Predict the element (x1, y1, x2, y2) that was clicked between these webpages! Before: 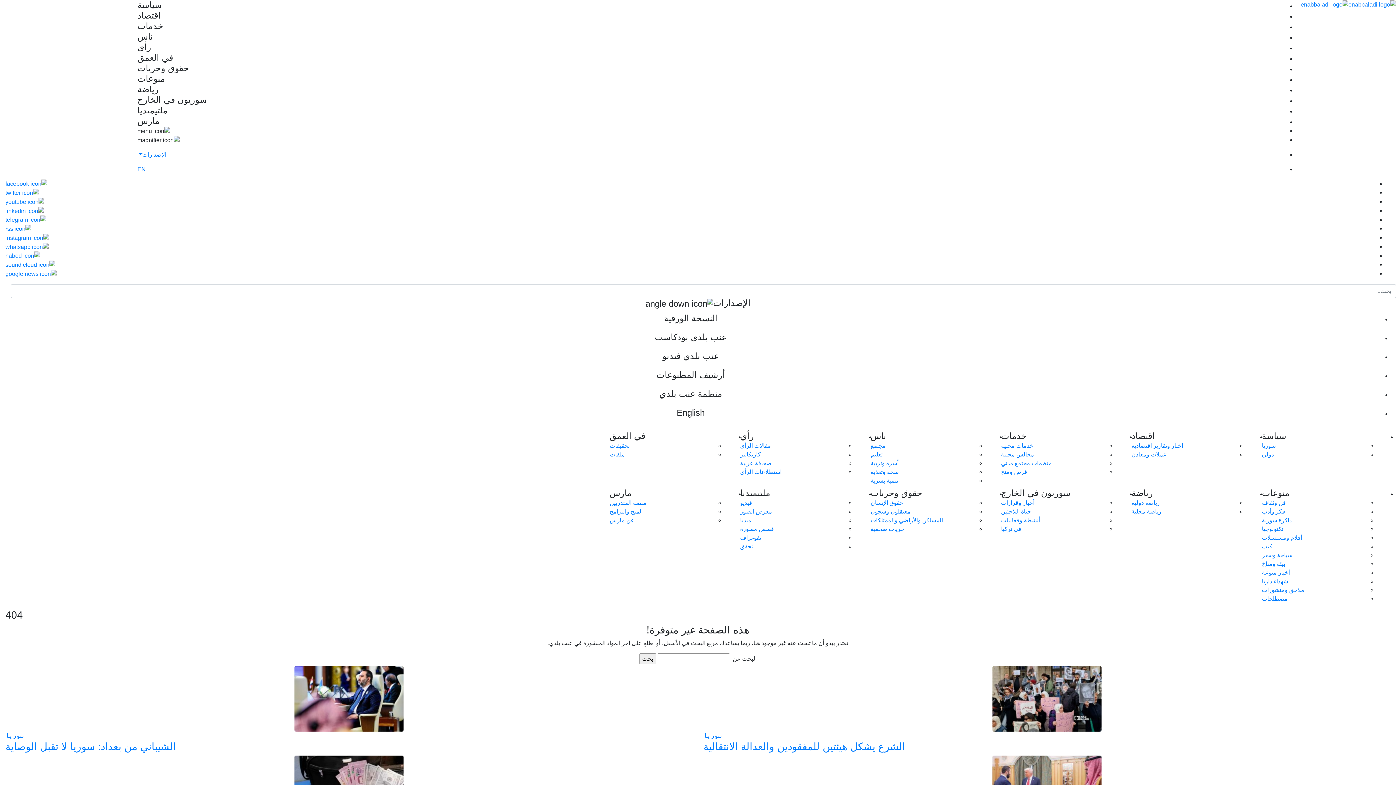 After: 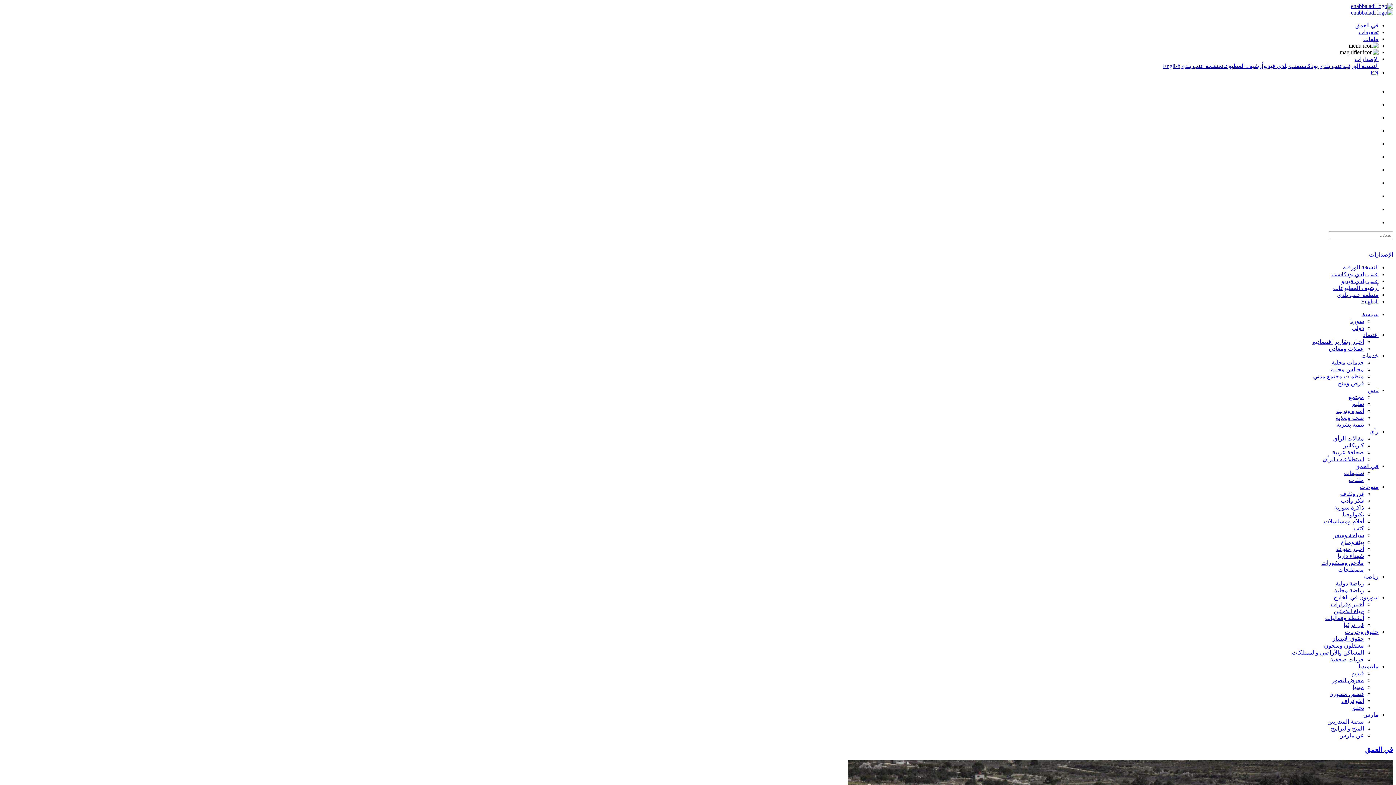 Action: label: في العمق bbox: (137, 52, 173, 62)